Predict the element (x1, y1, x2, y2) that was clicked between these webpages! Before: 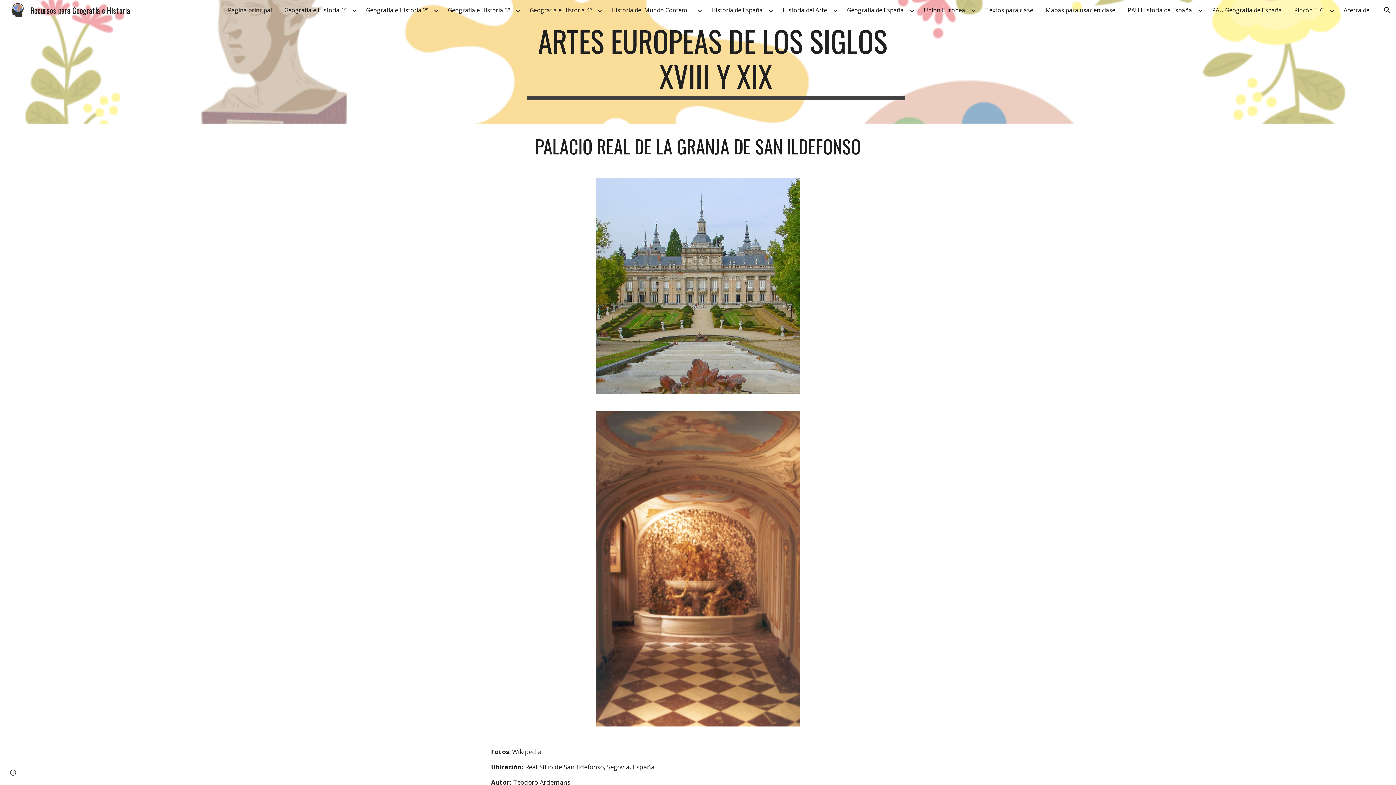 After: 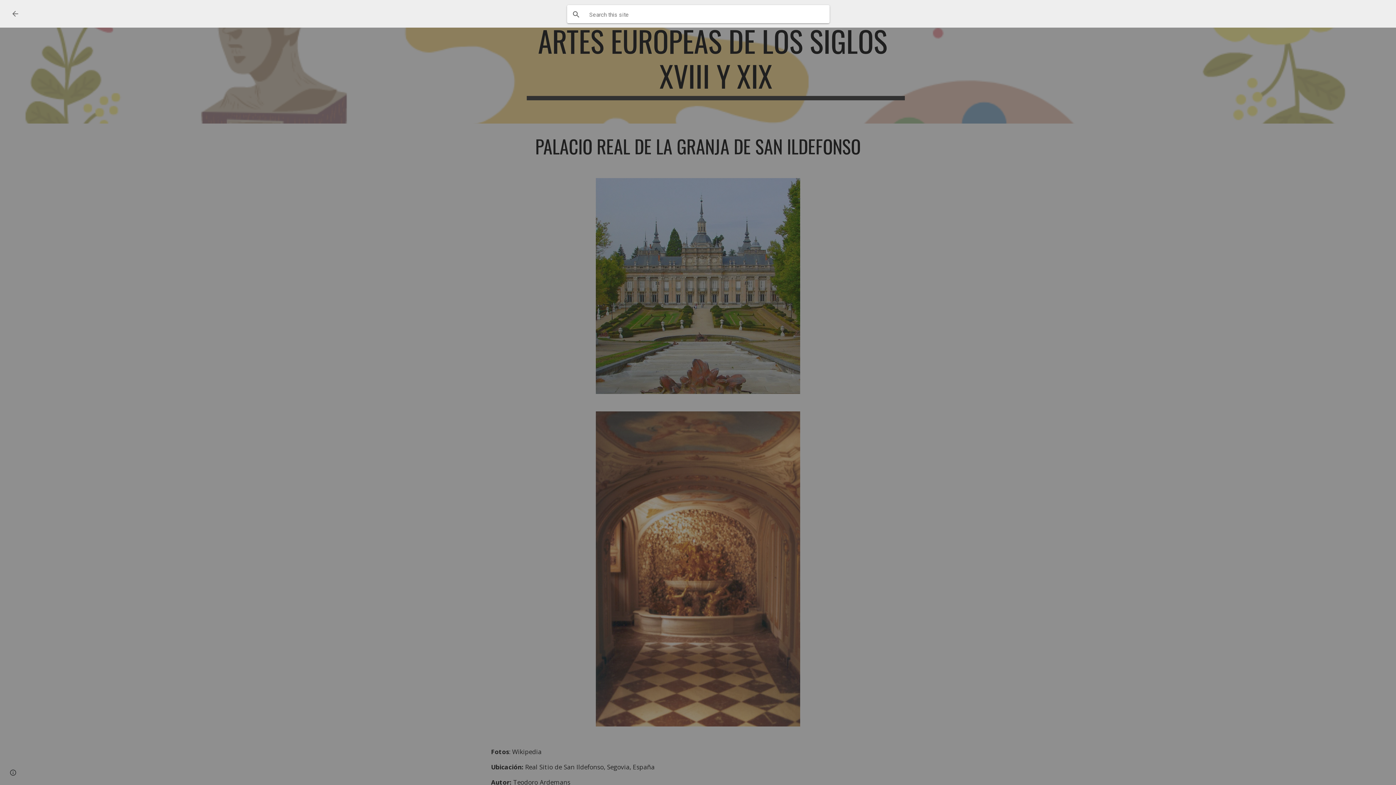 Action: label: Open search bar bbox: (1378, 1, 1396, 18)